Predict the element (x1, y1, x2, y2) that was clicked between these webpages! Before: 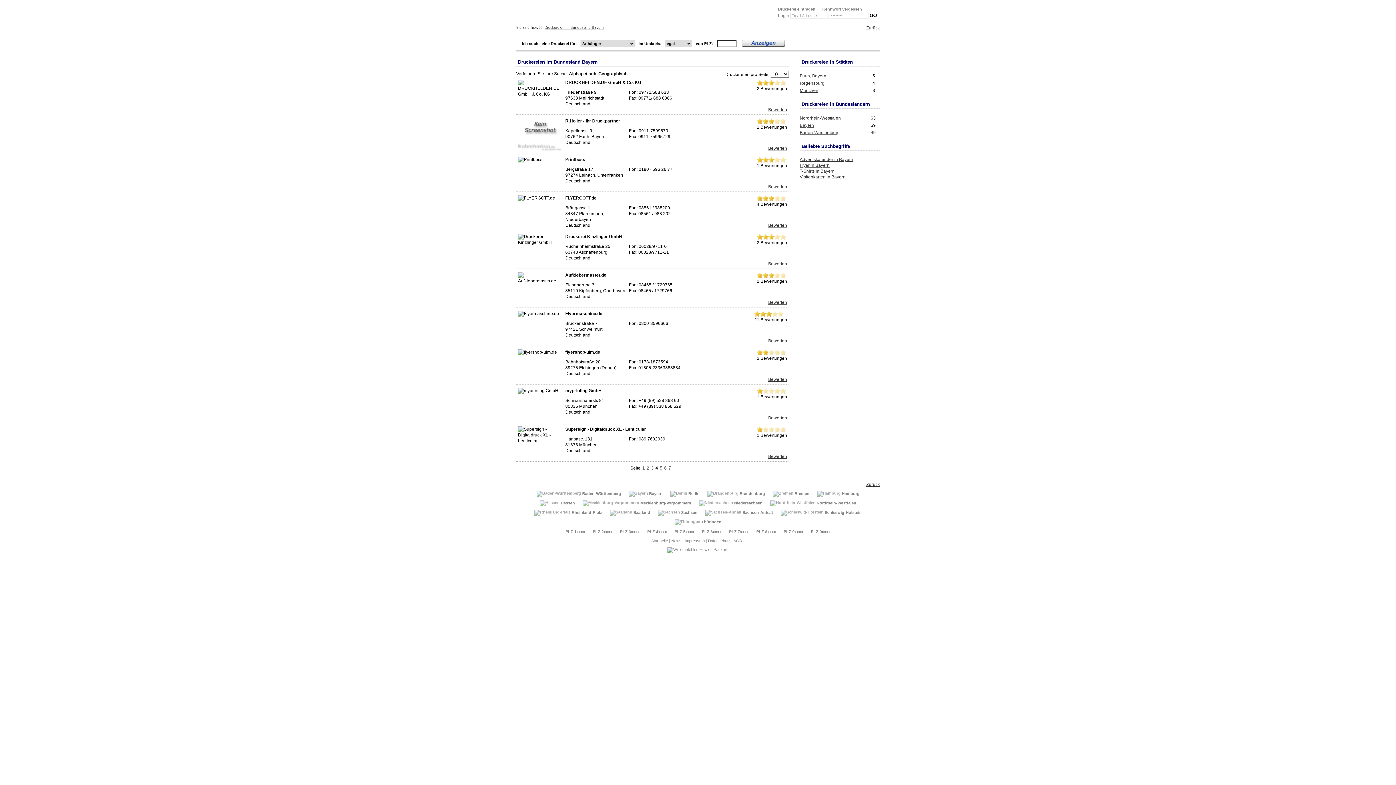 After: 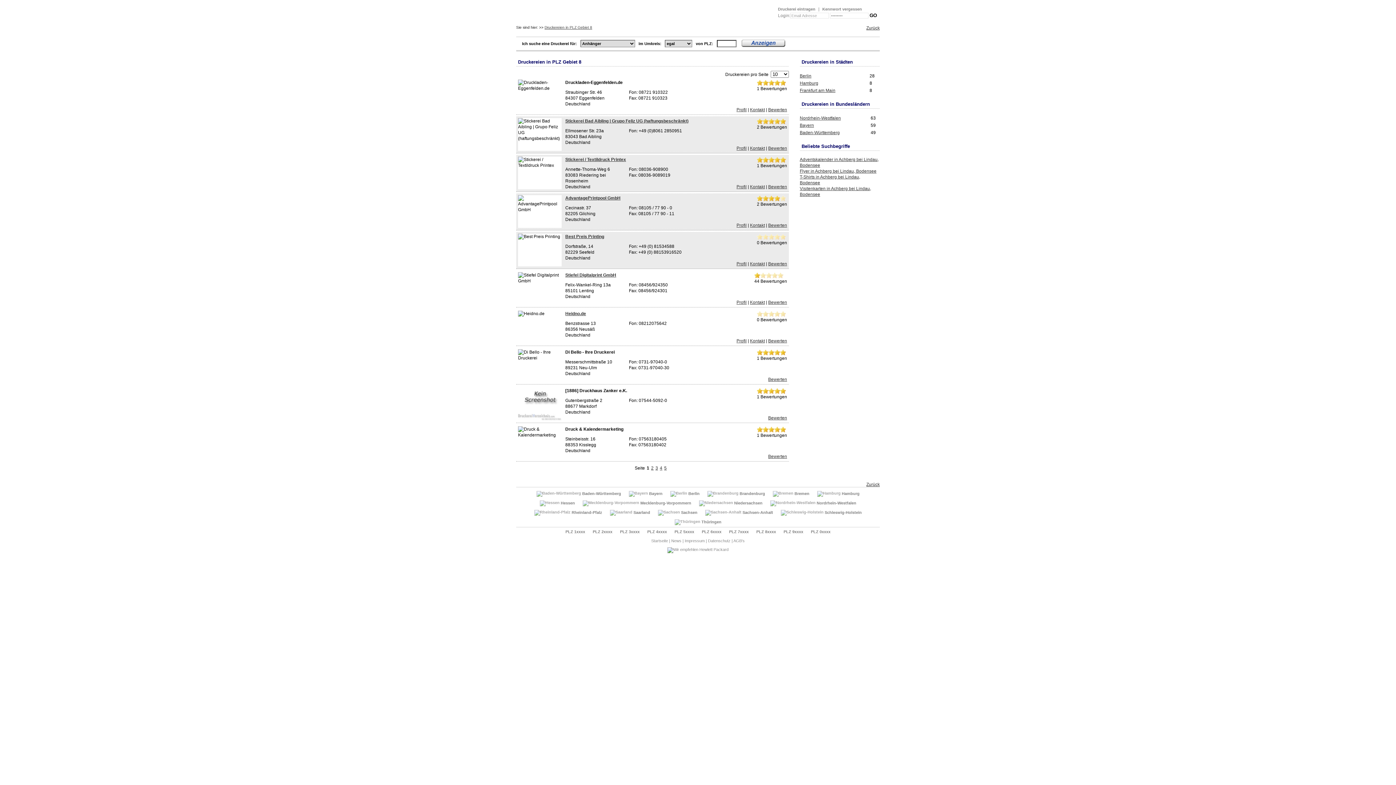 Action: bbox: (756, 529, 776, 534) label: PLZ 8xxxx